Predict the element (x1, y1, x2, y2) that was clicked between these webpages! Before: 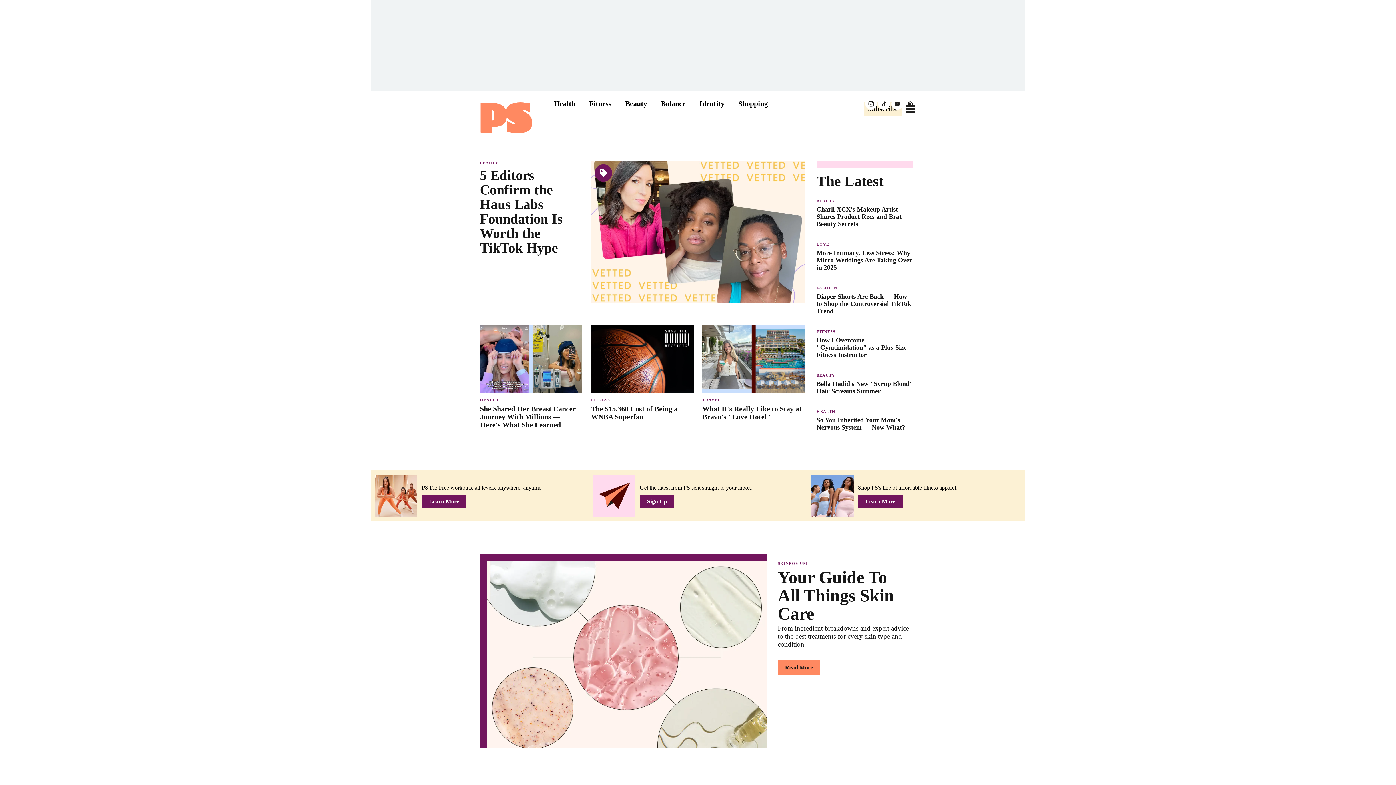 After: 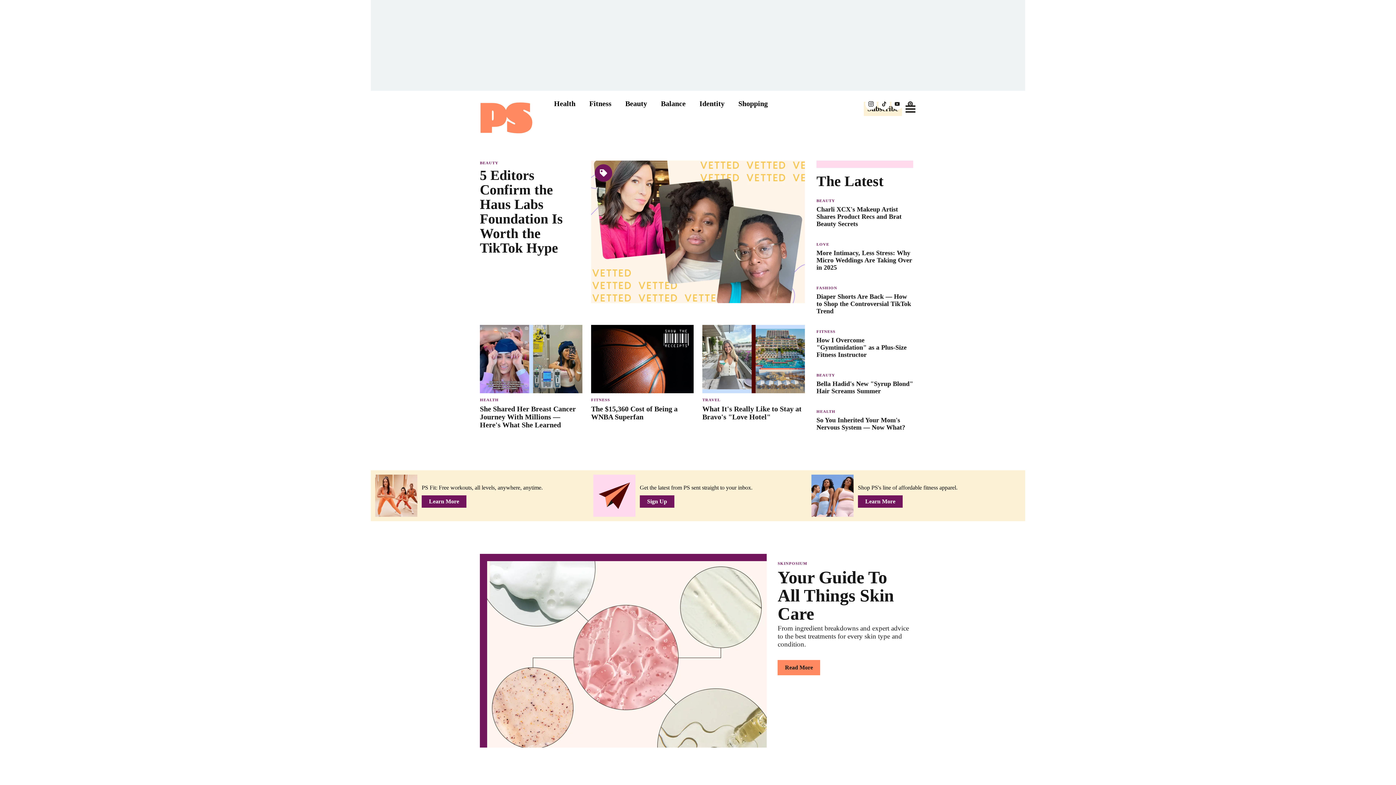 Action: label: Go to Navigation bbox: (905, 108, 915, 109)